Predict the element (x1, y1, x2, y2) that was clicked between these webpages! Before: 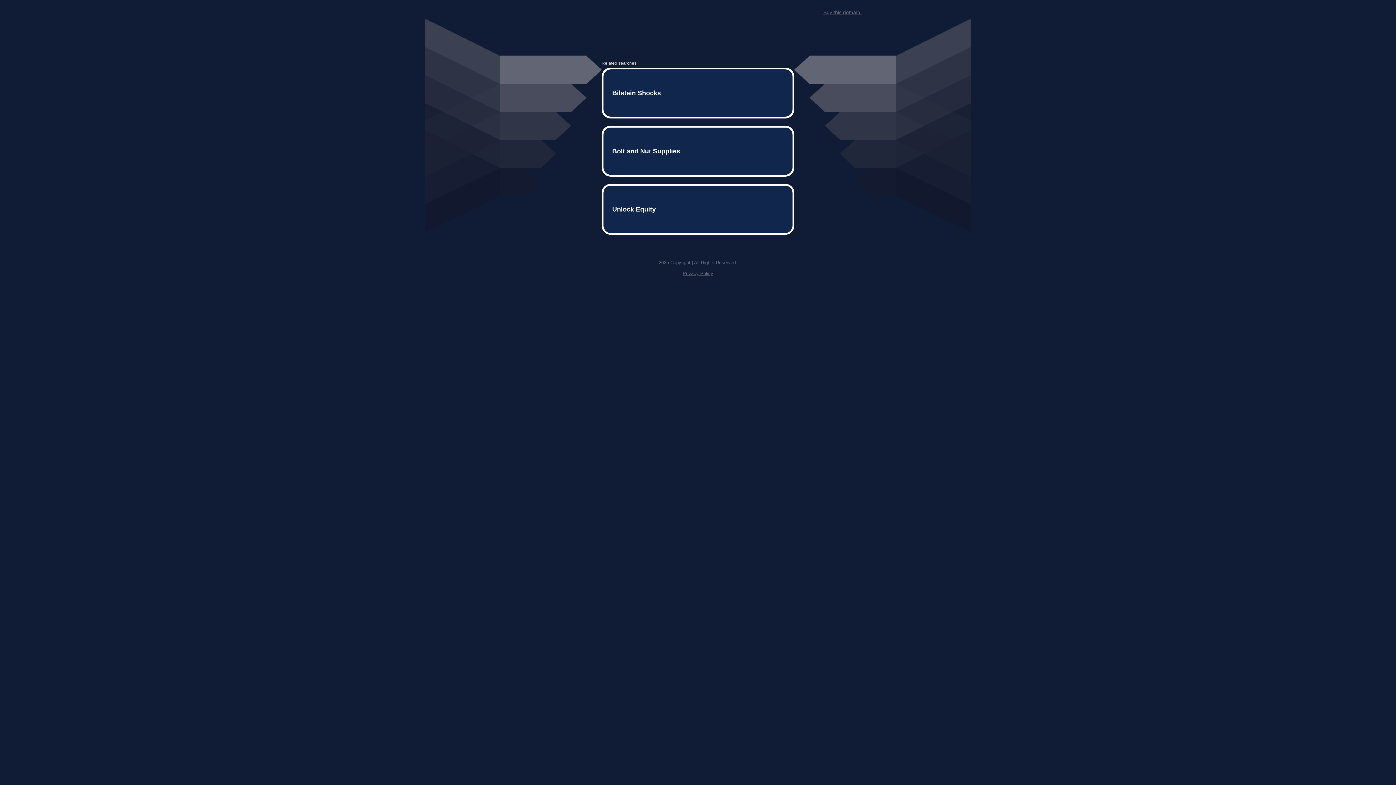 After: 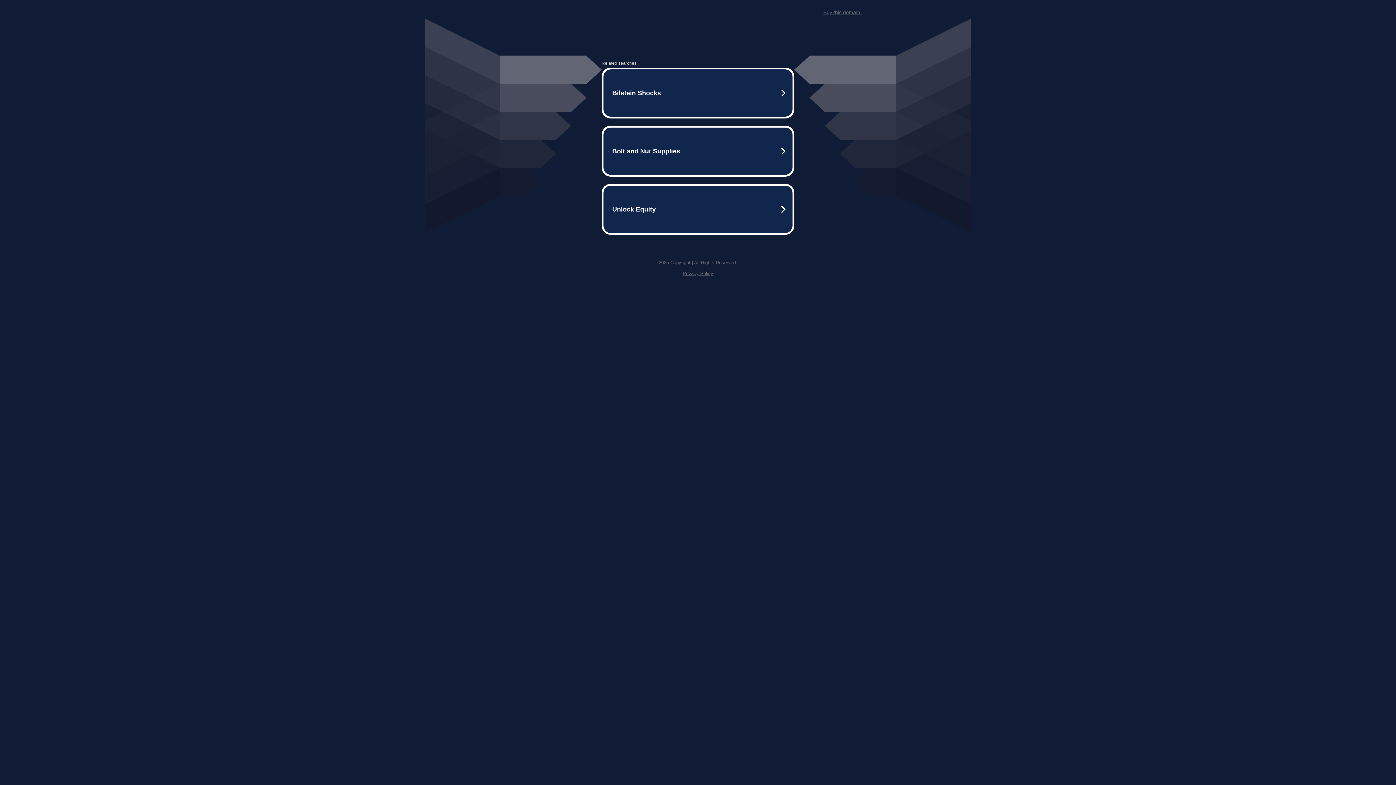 Action: label: Privacy Policy bbox: (682, 259, 713, 264)